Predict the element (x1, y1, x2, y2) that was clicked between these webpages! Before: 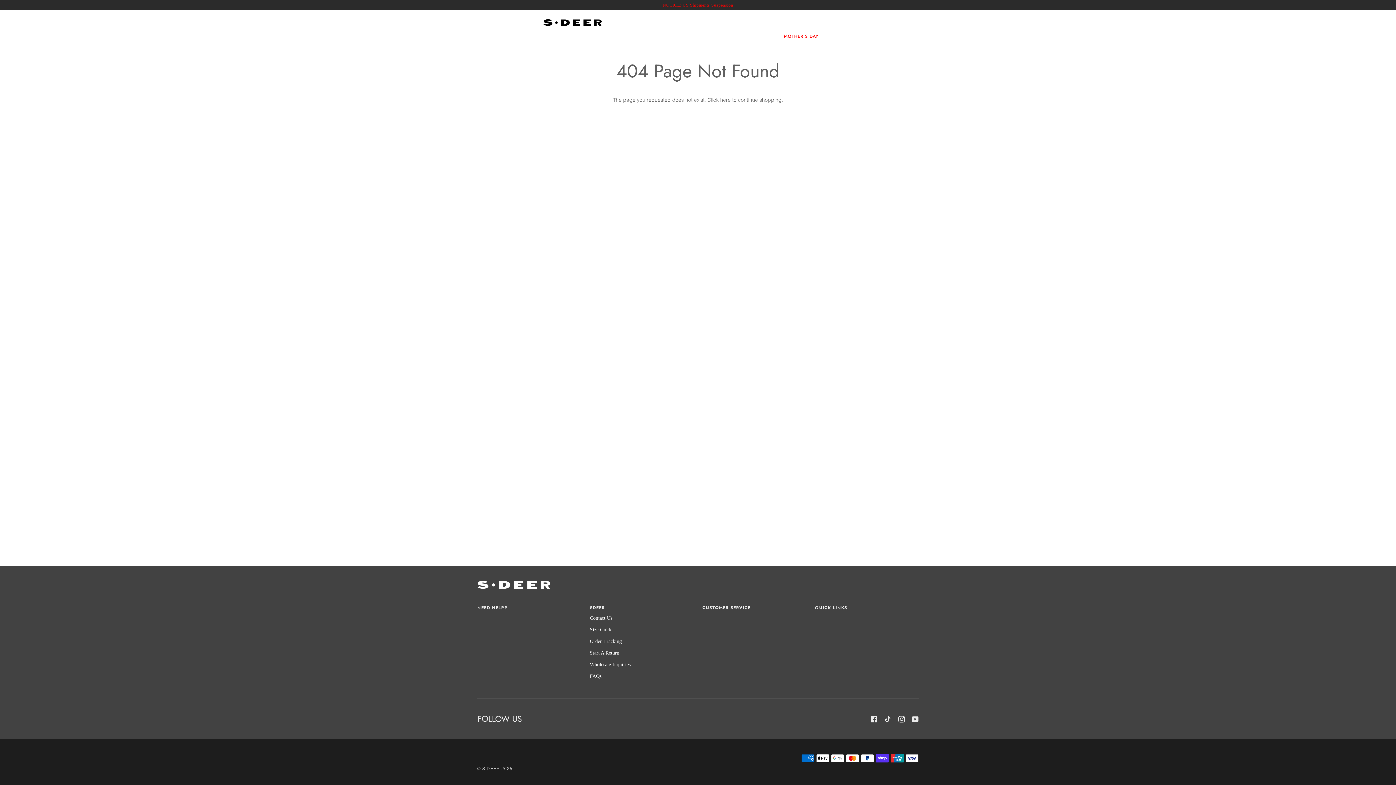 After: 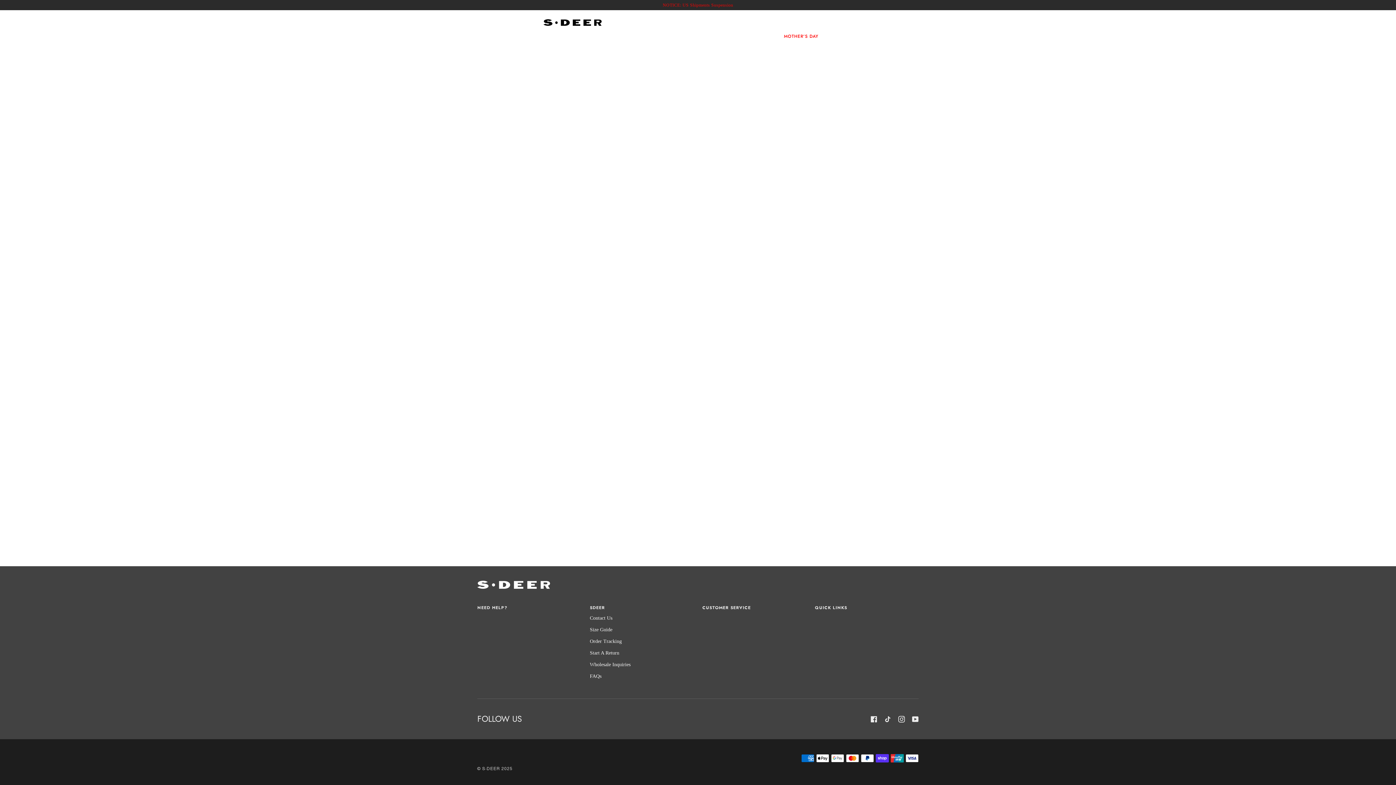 Action: label: WOMEN'S TOPS bbox: (620, 31, 671, 41)